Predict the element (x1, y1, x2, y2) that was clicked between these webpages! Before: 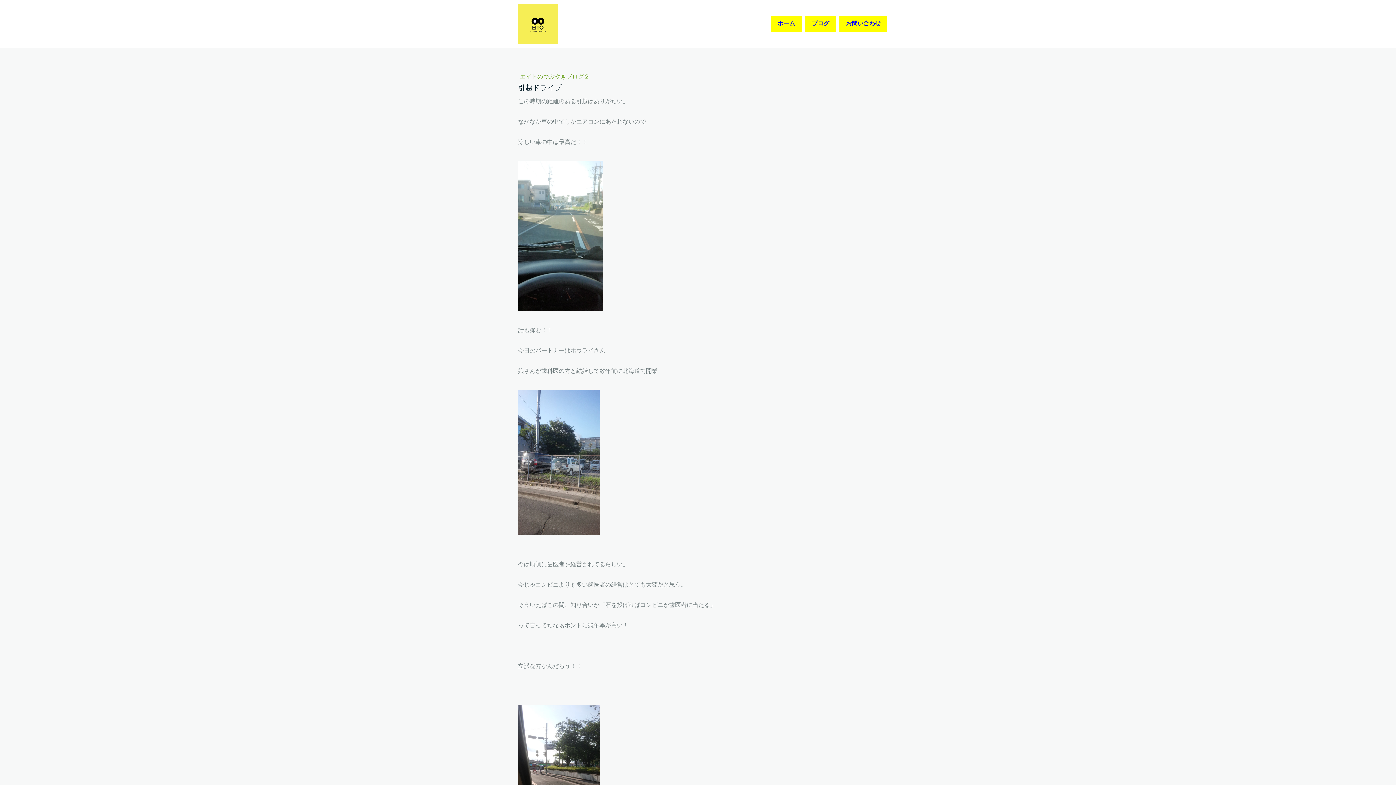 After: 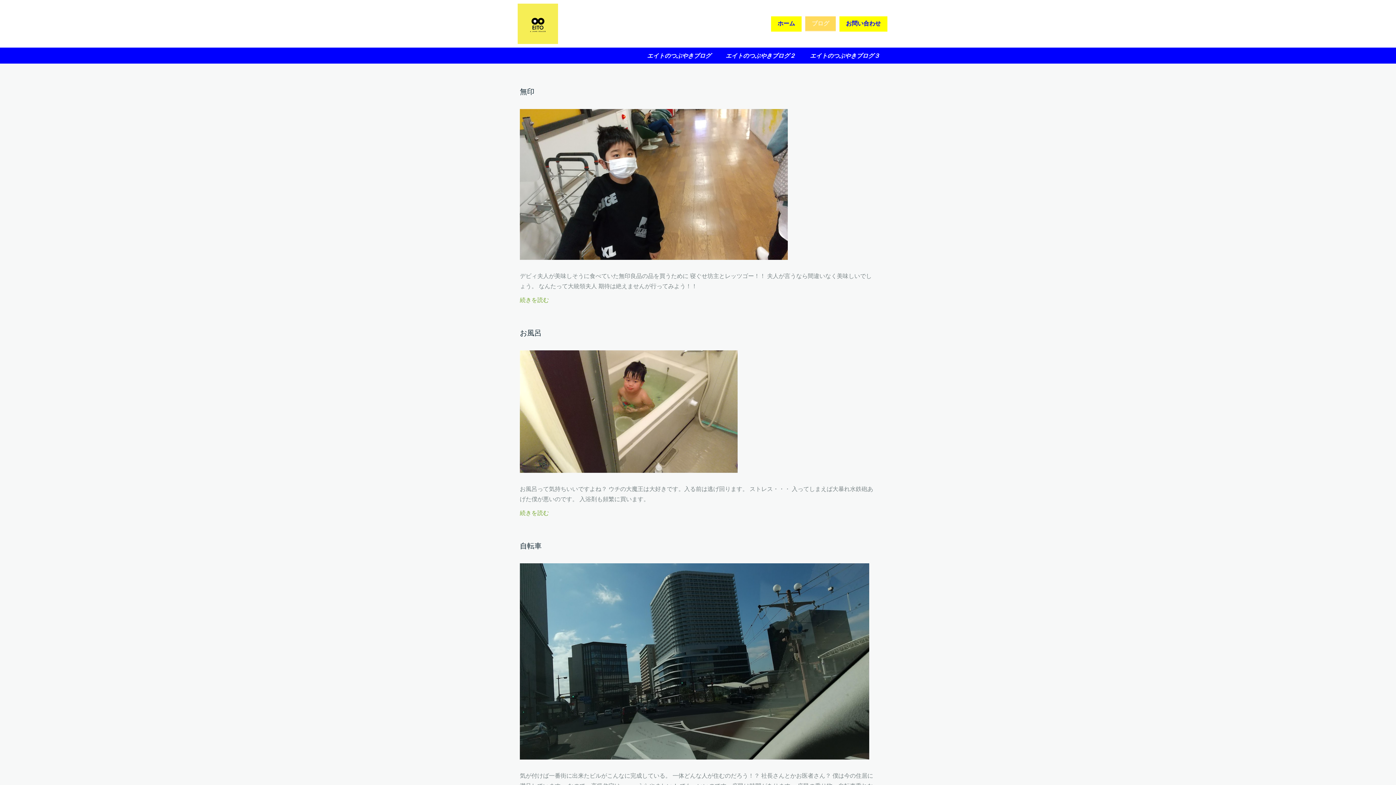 Action: bbox: (805, 16, 836, 31) label: ブログ